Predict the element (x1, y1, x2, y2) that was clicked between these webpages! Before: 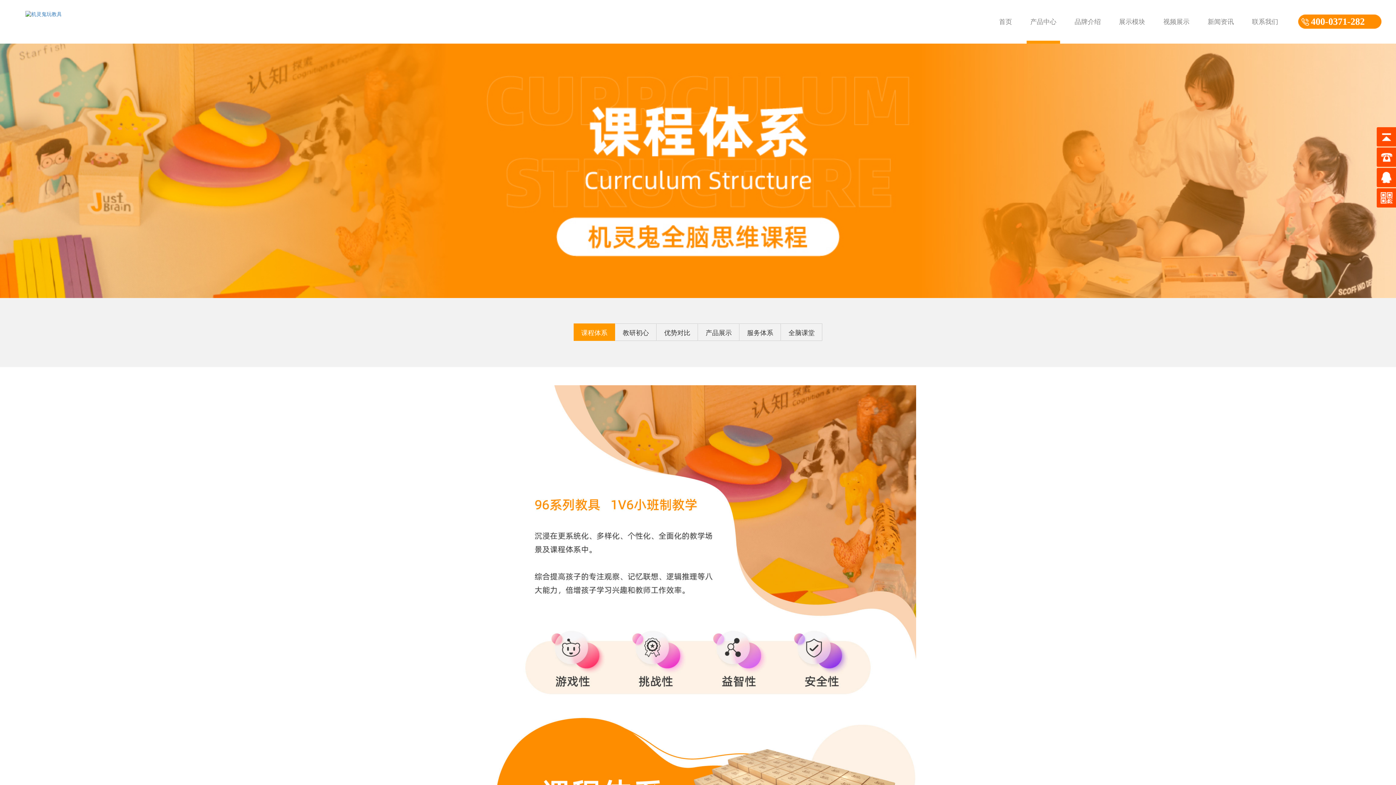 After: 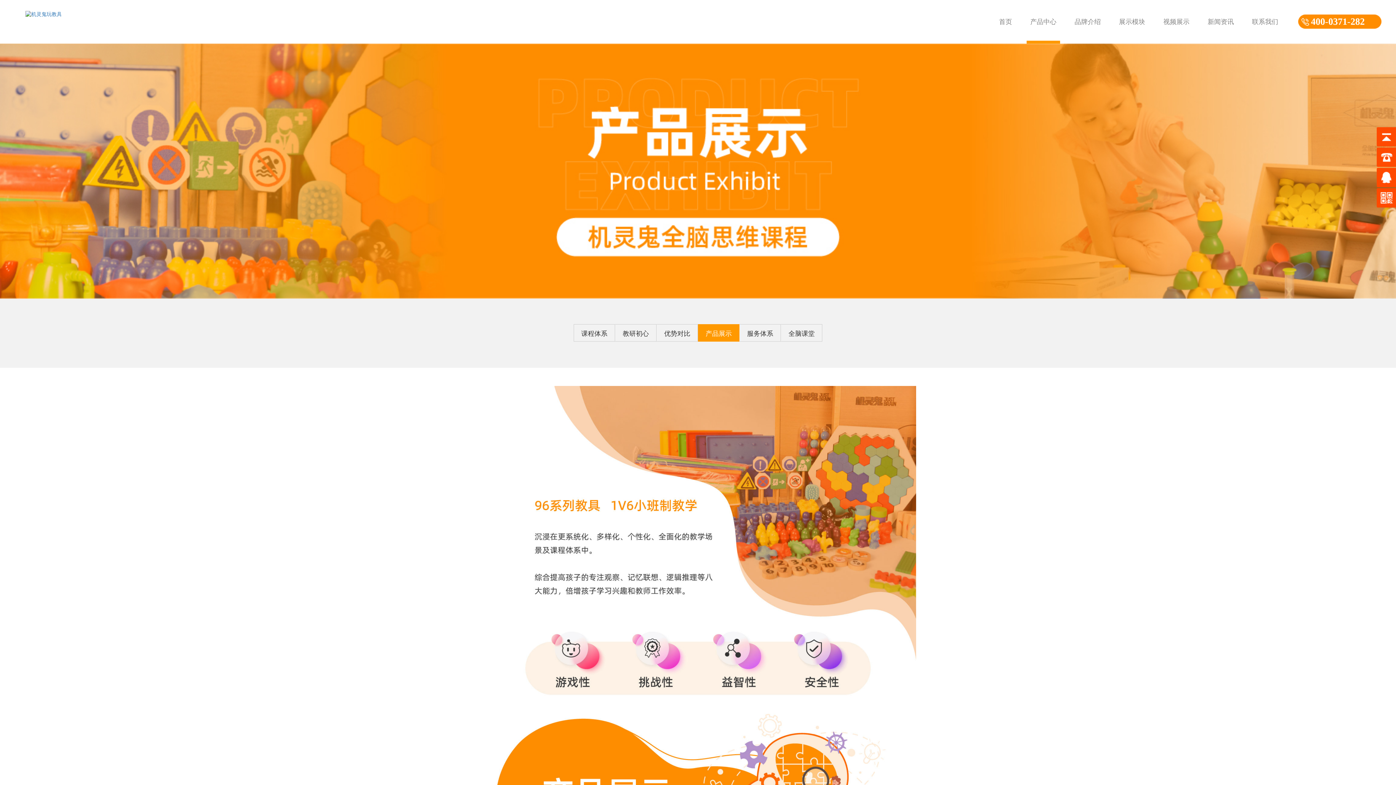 Action: bbox: (698, 323, 739, 341) label: 产品展示